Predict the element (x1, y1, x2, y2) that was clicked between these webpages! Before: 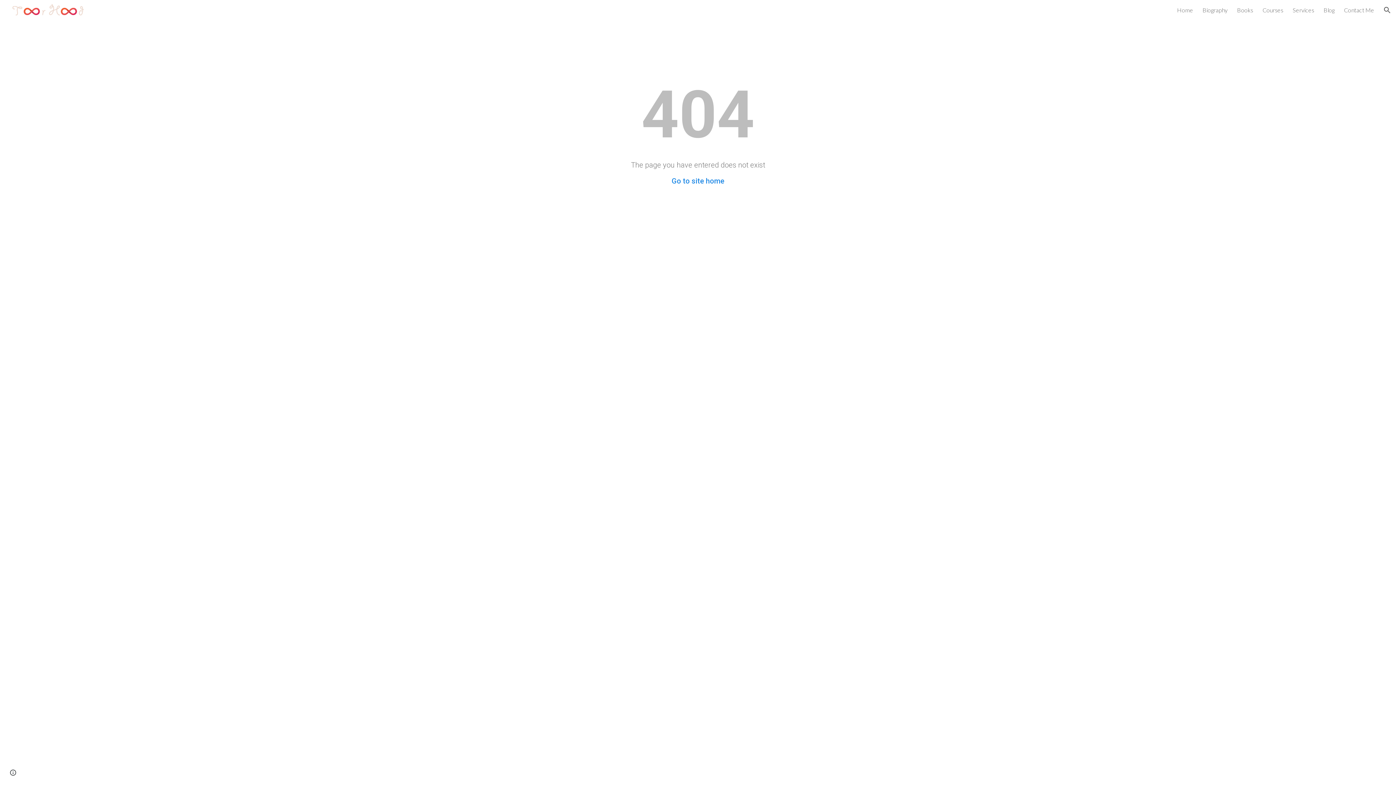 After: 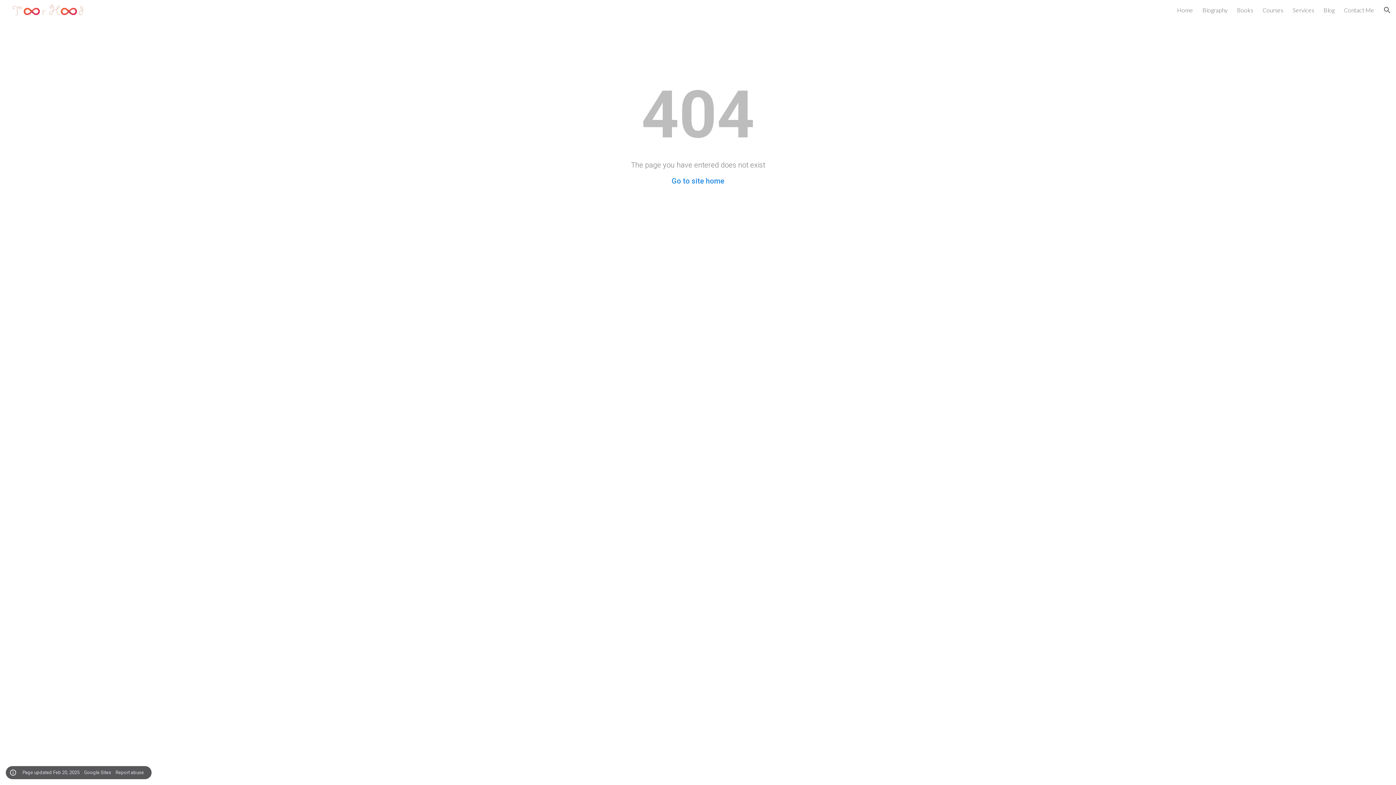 Action: bbox: (8, 768, 18, 778) label: Site actions